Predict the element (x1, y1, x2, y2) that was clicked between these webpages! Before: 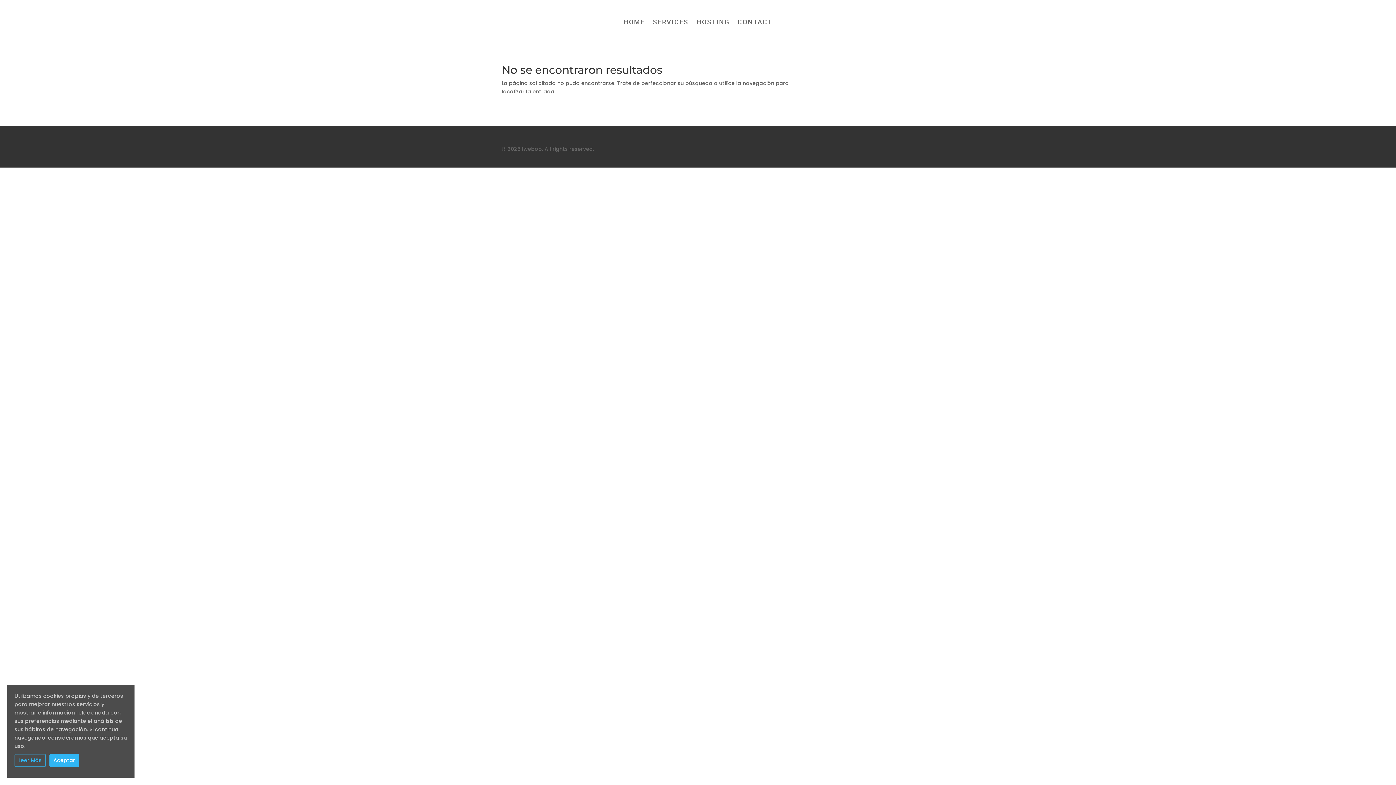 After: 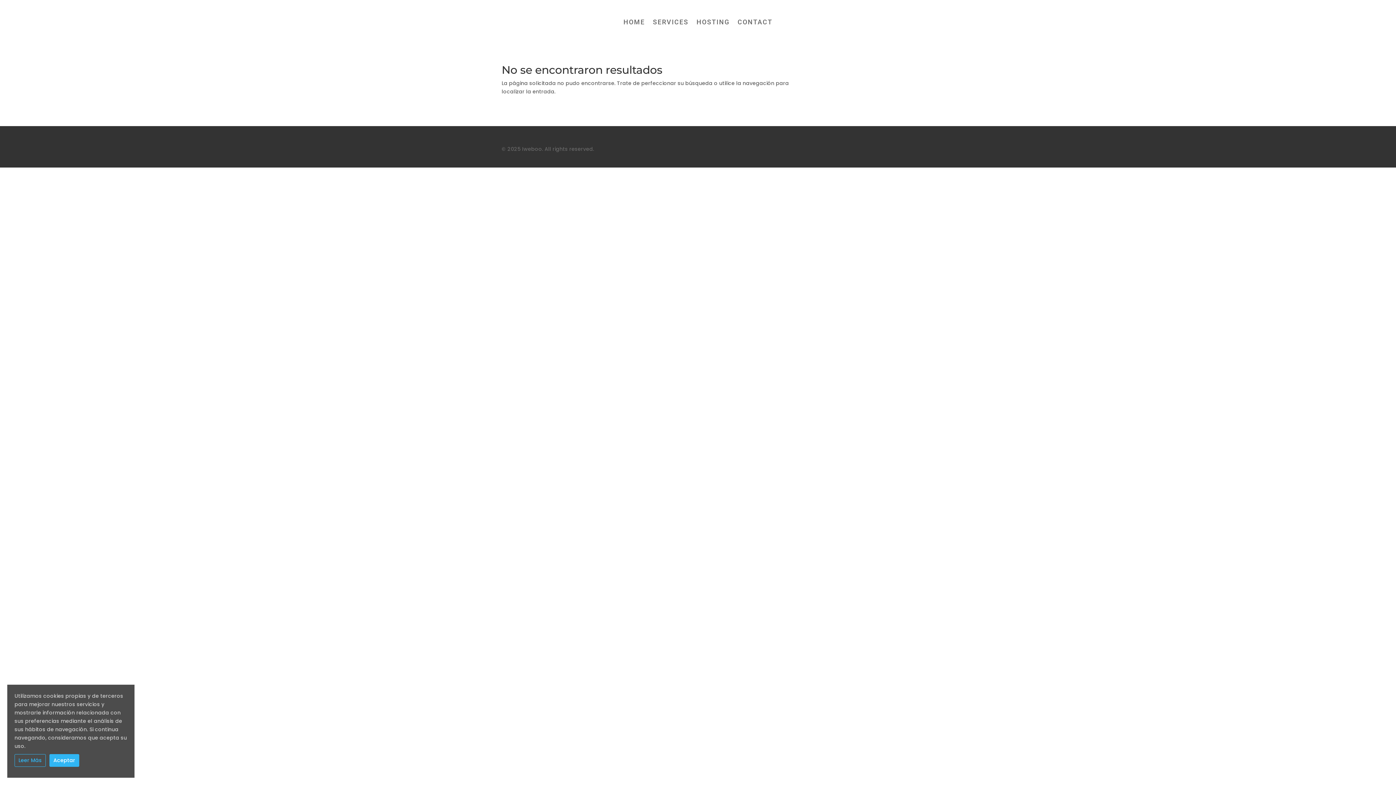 Action: bbox: (14, 754, 45, 767) label: Leer Más